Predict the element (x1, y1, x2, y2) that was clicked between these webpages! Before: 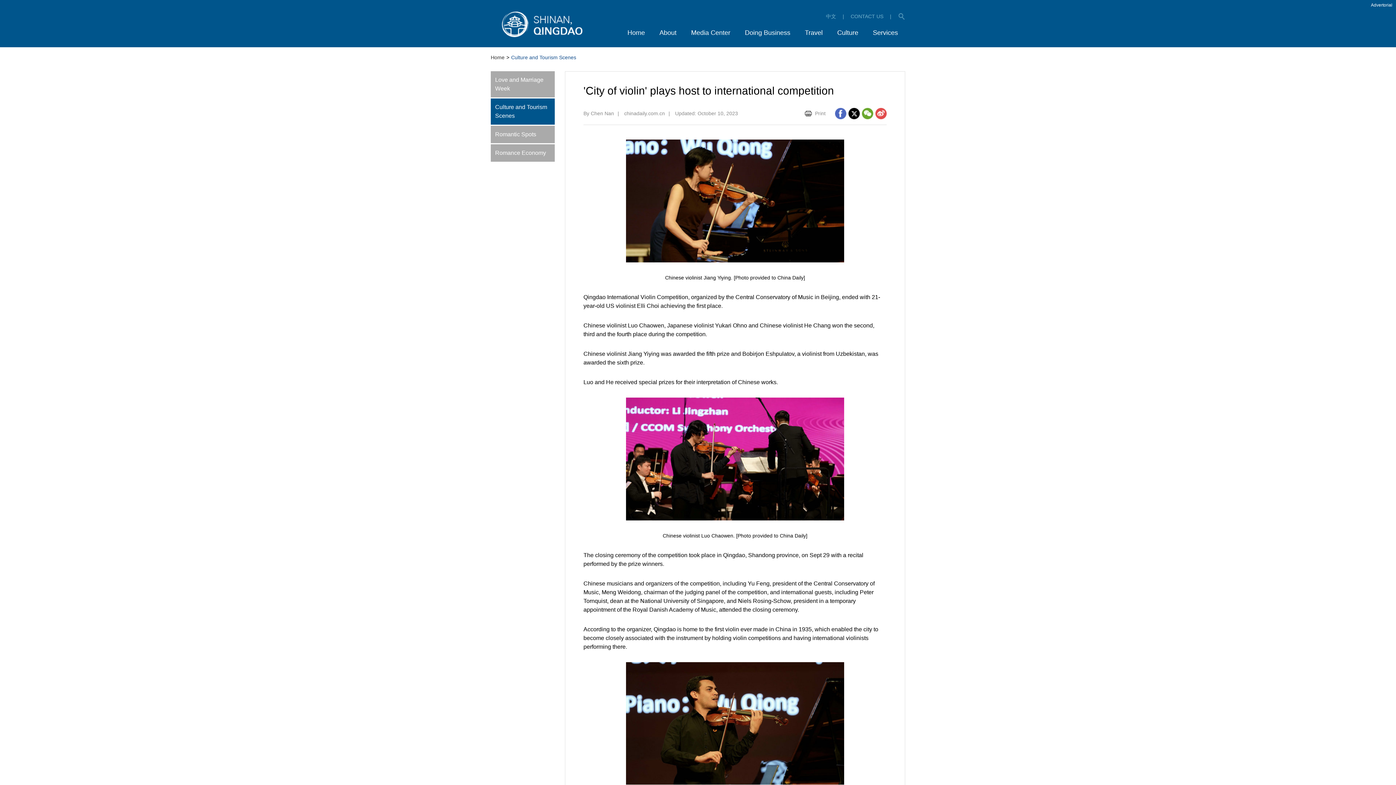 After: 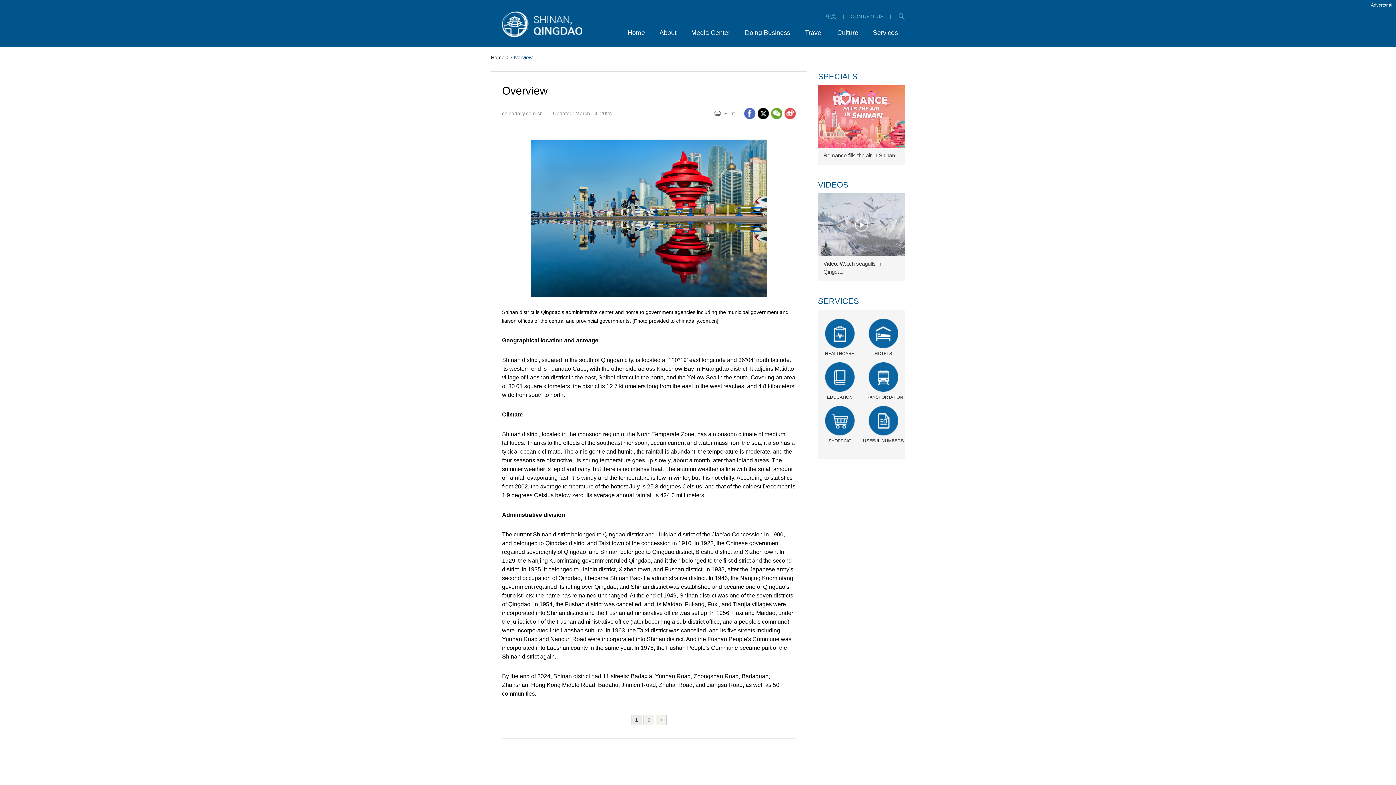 Action: bbox: (652, 29, 684, 47) label: About